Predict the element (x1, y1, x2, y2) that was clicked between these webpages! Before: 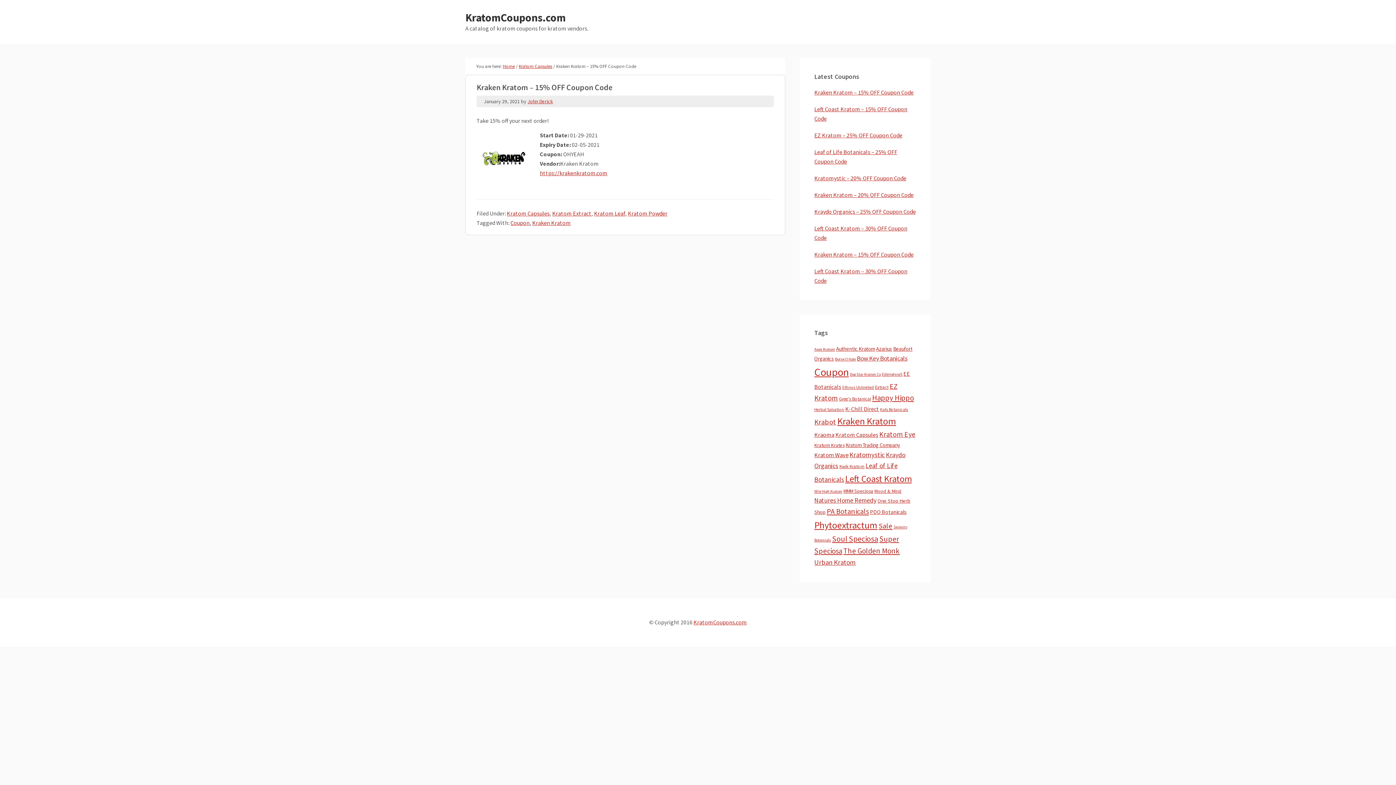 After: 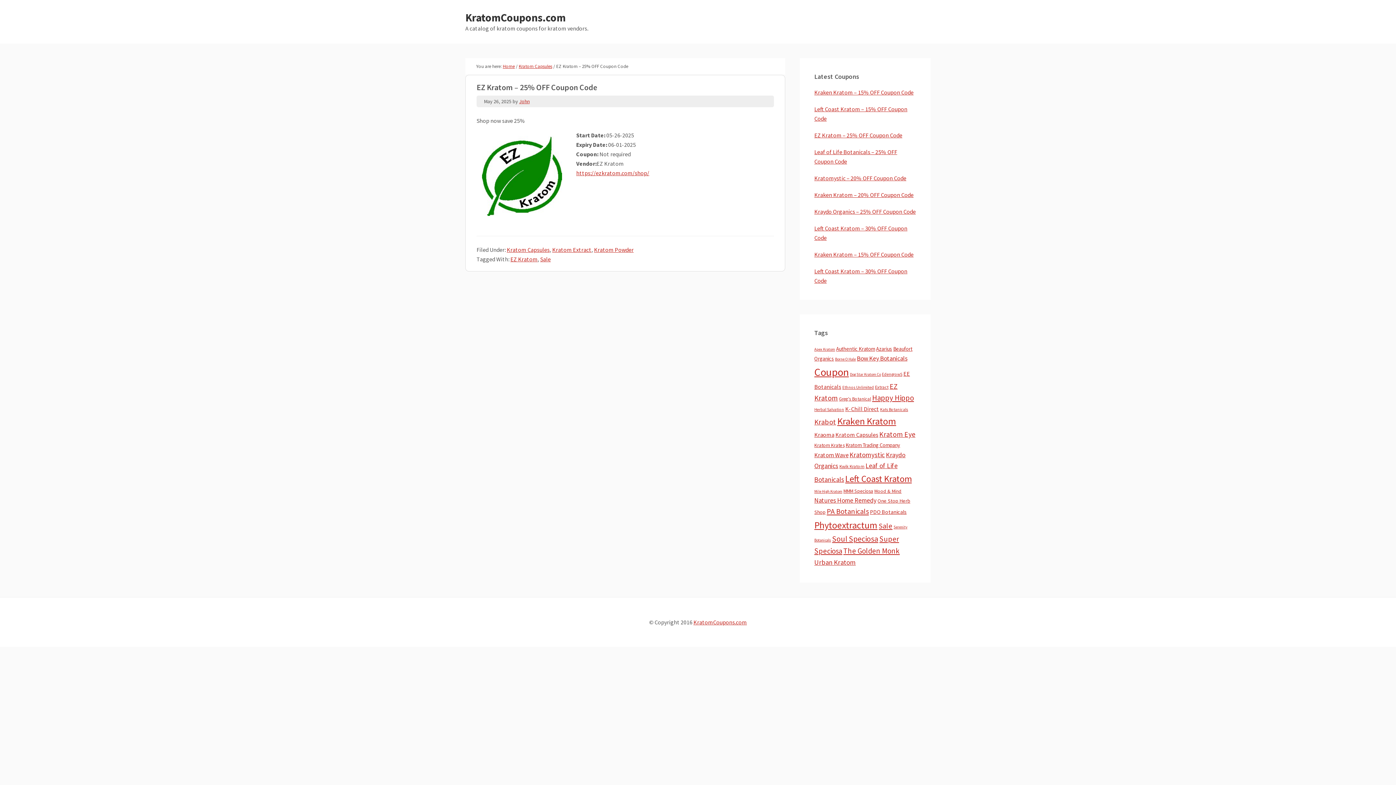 Action: label: EZ Kratom – 25% OFF Coupon Code bbox: (814, 131, 902, 138)